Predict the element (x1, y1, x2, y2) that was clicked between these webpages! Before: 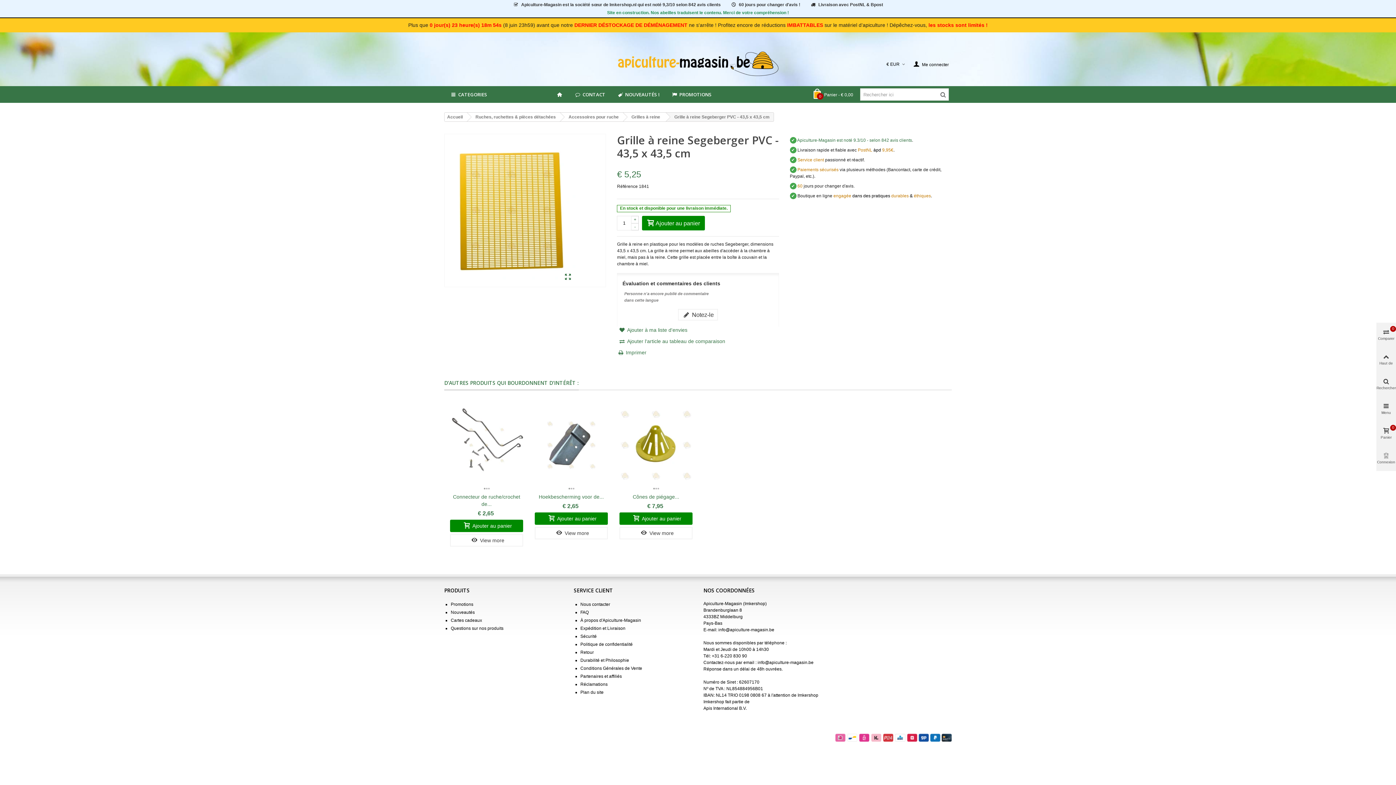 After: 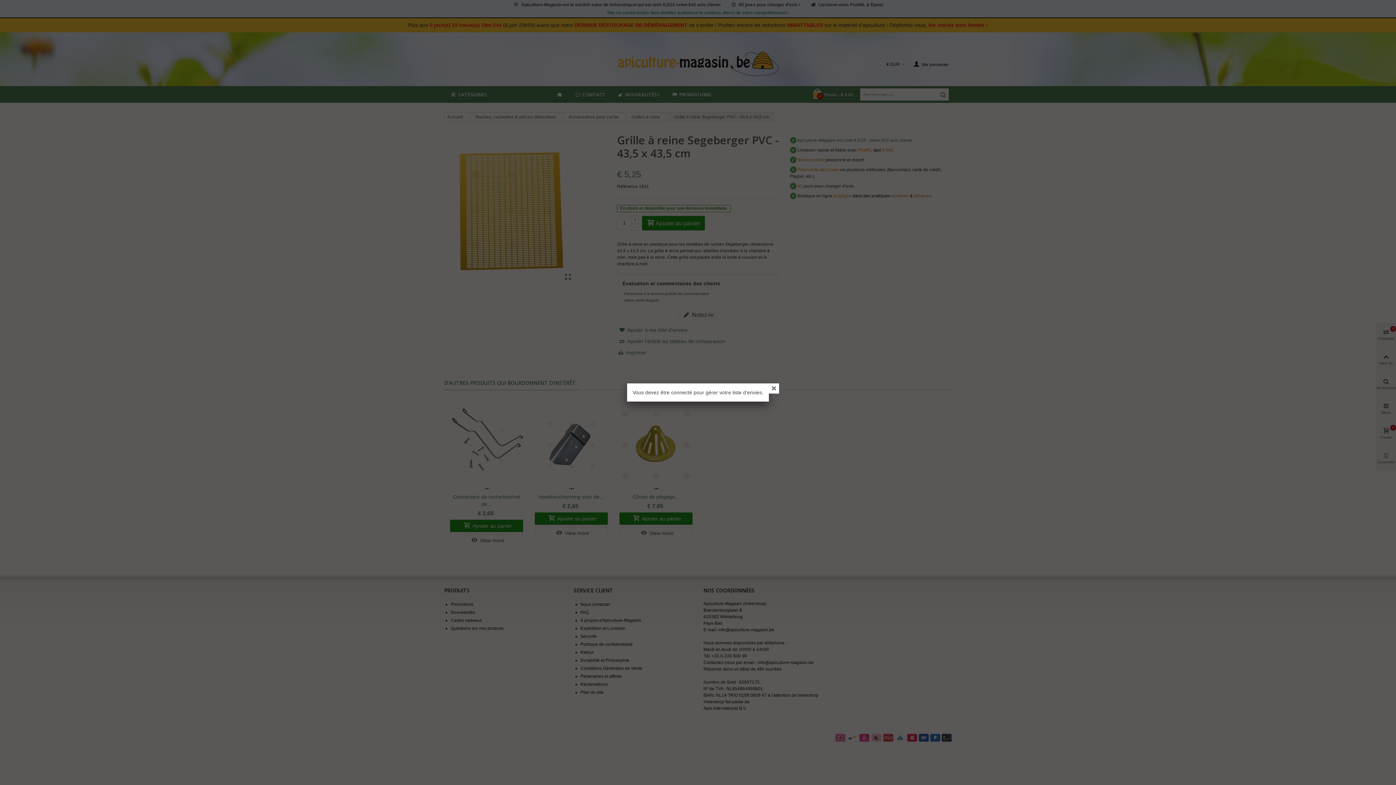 Action: label: Ajouter à ma liste d'envies bbox: (617, 327, 687, 333)